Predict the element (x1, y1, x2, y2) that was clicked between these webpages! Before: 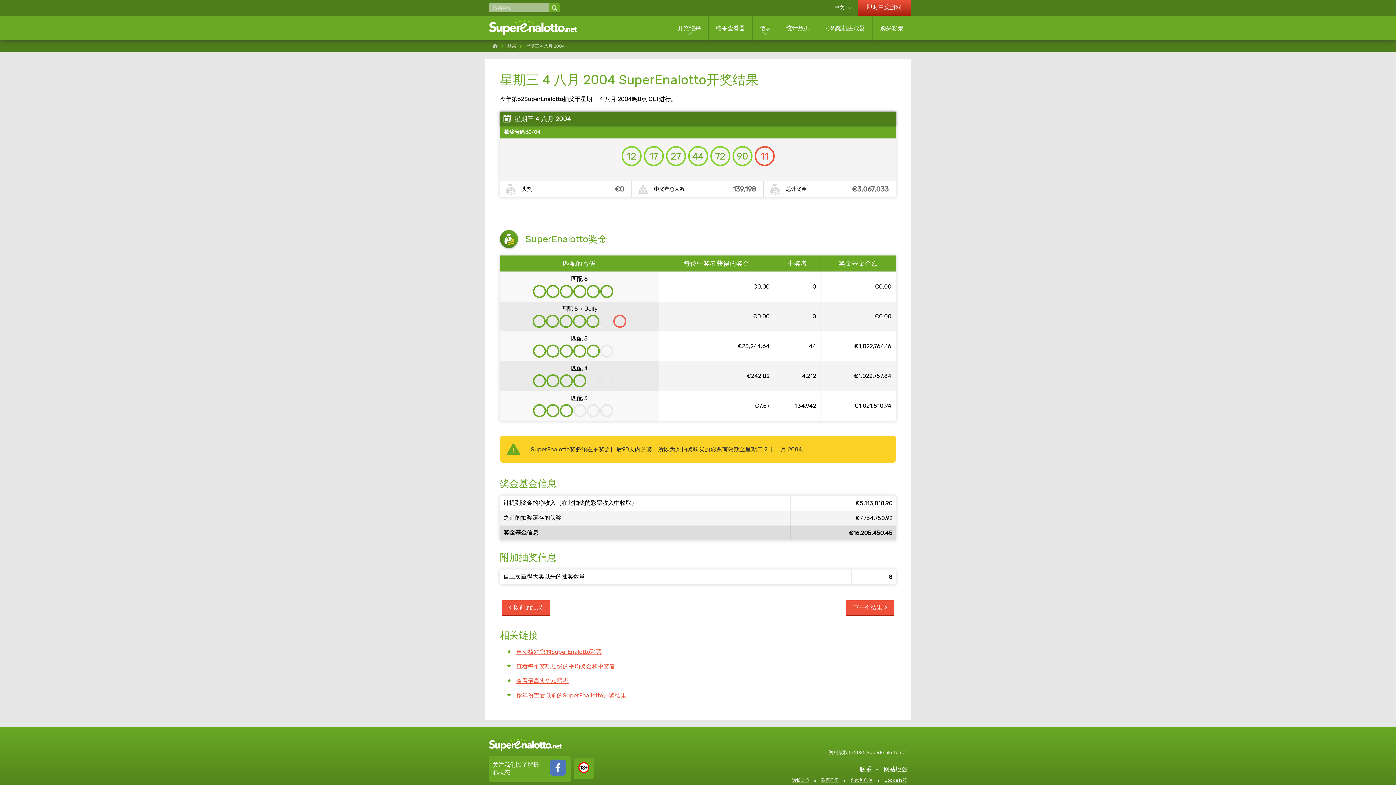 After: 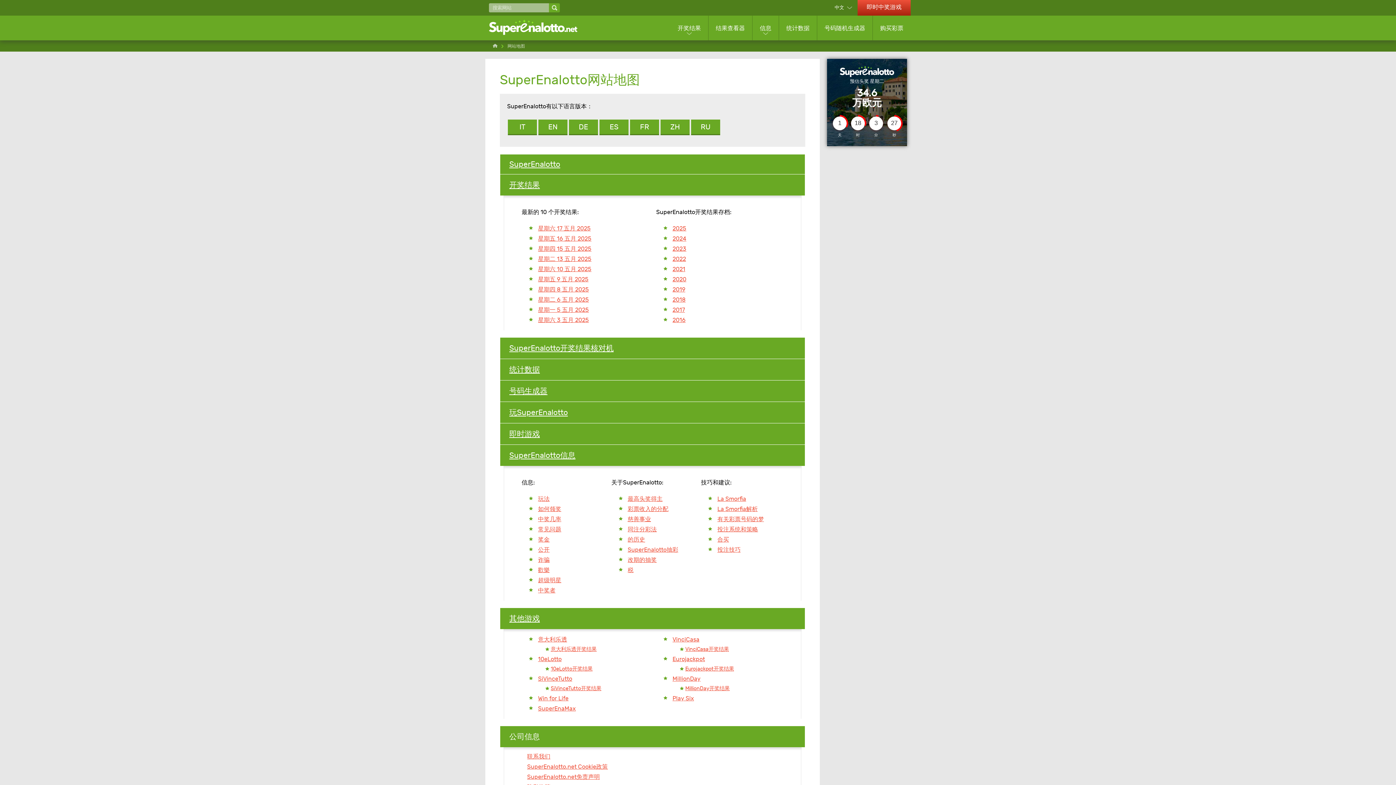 Action: bbox: (884, 766, 907, 773) label: 网站地图